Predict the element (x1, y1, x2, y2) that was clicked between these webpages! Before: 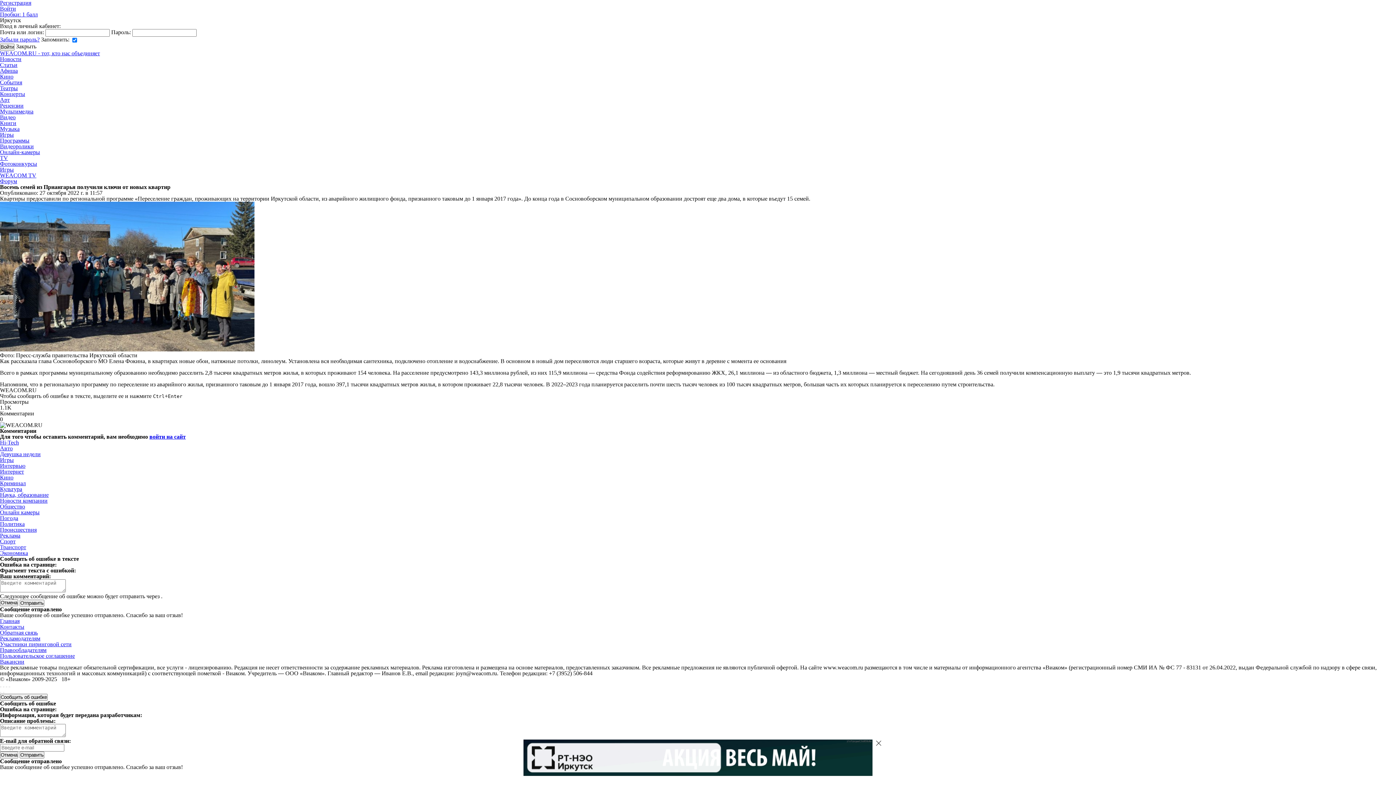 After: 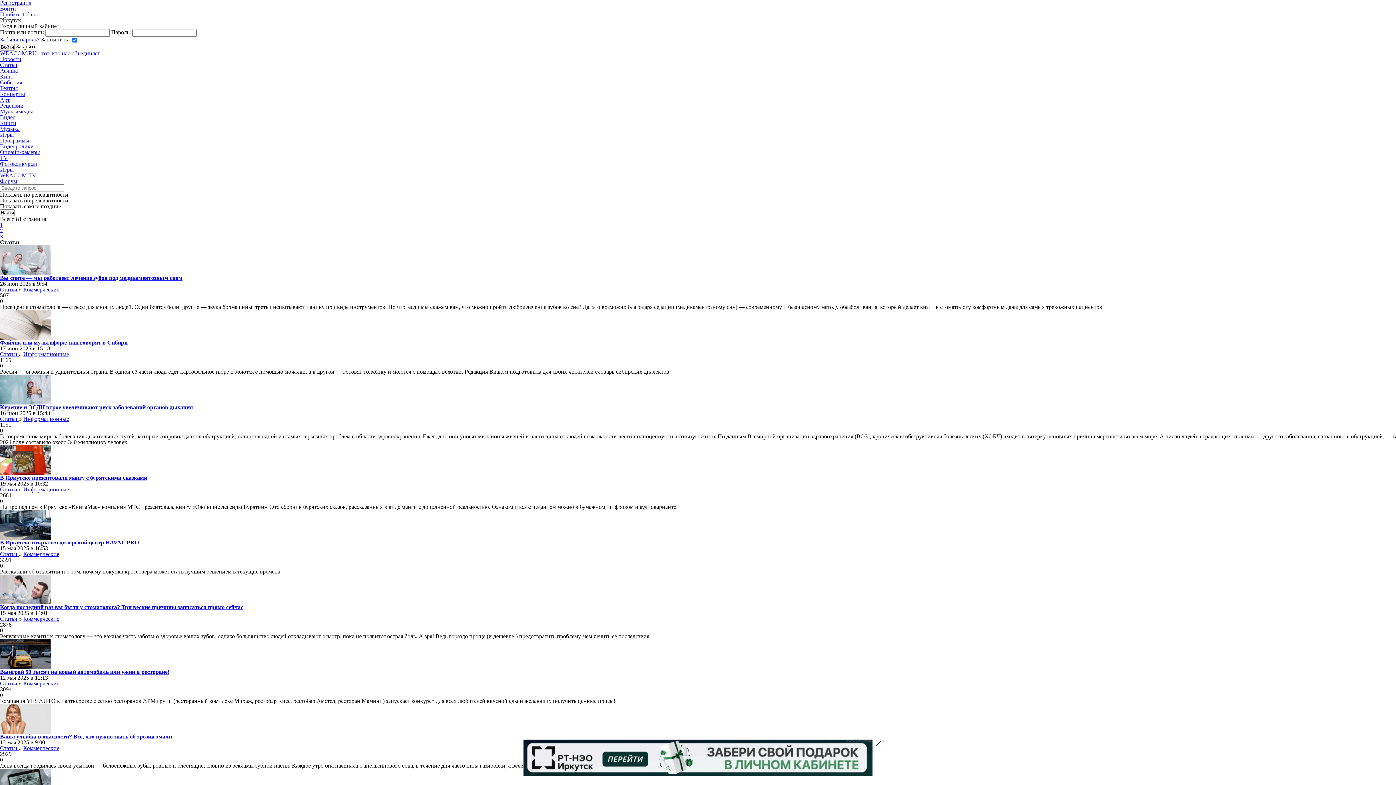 Action: bbox: (0, 61, 17, 68) label: Статьи